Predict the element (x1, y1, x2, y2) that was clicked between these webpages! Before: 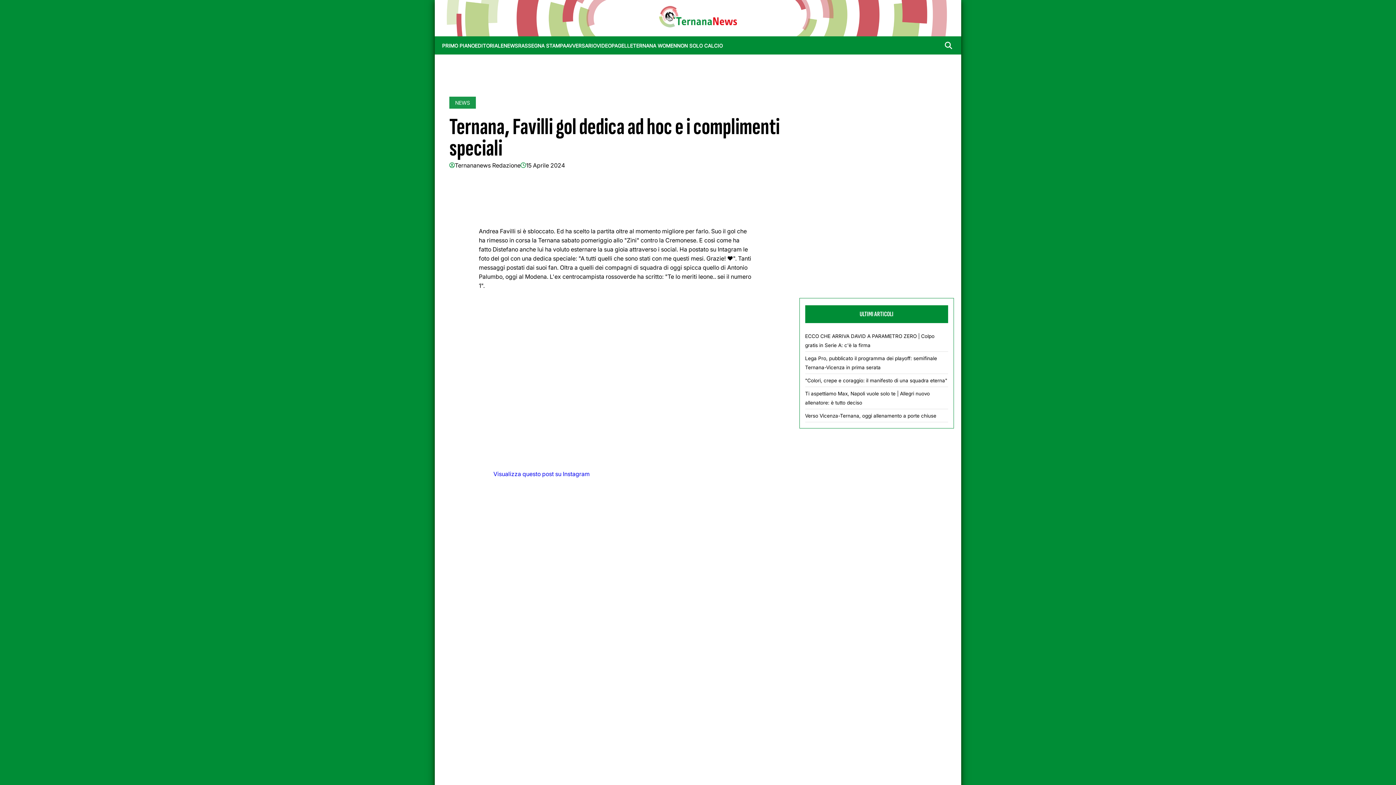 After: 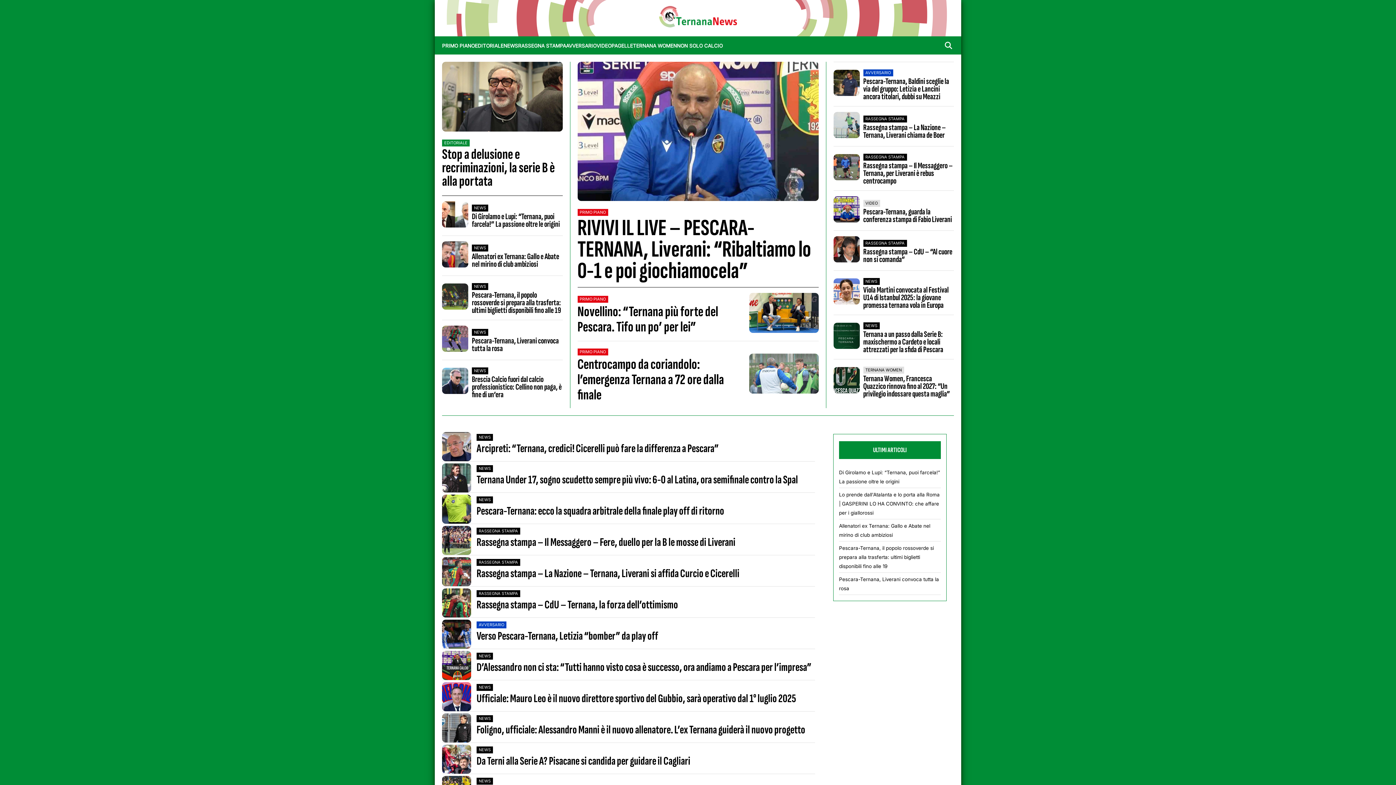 Action: bbox: (454, 161, 520, 170) label: Ternananews Redazione